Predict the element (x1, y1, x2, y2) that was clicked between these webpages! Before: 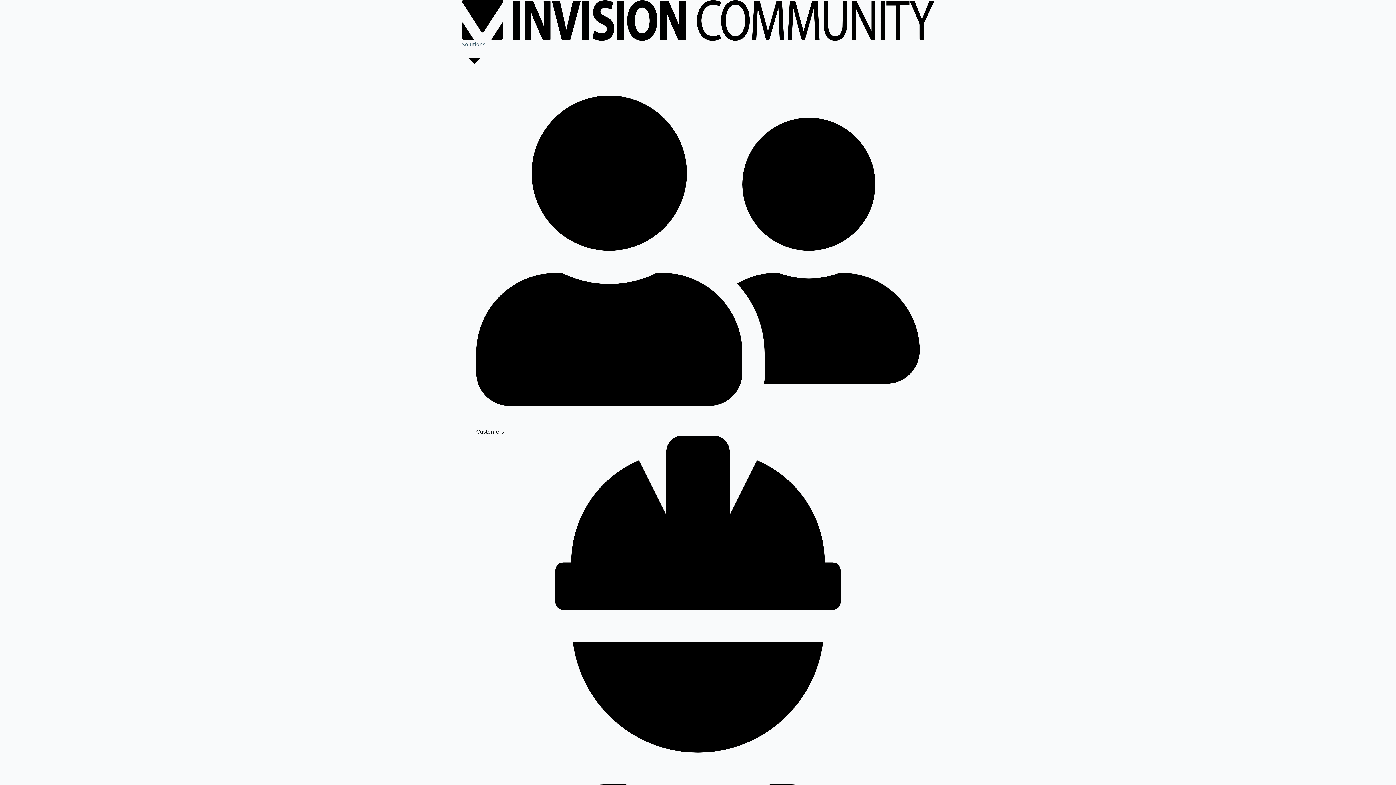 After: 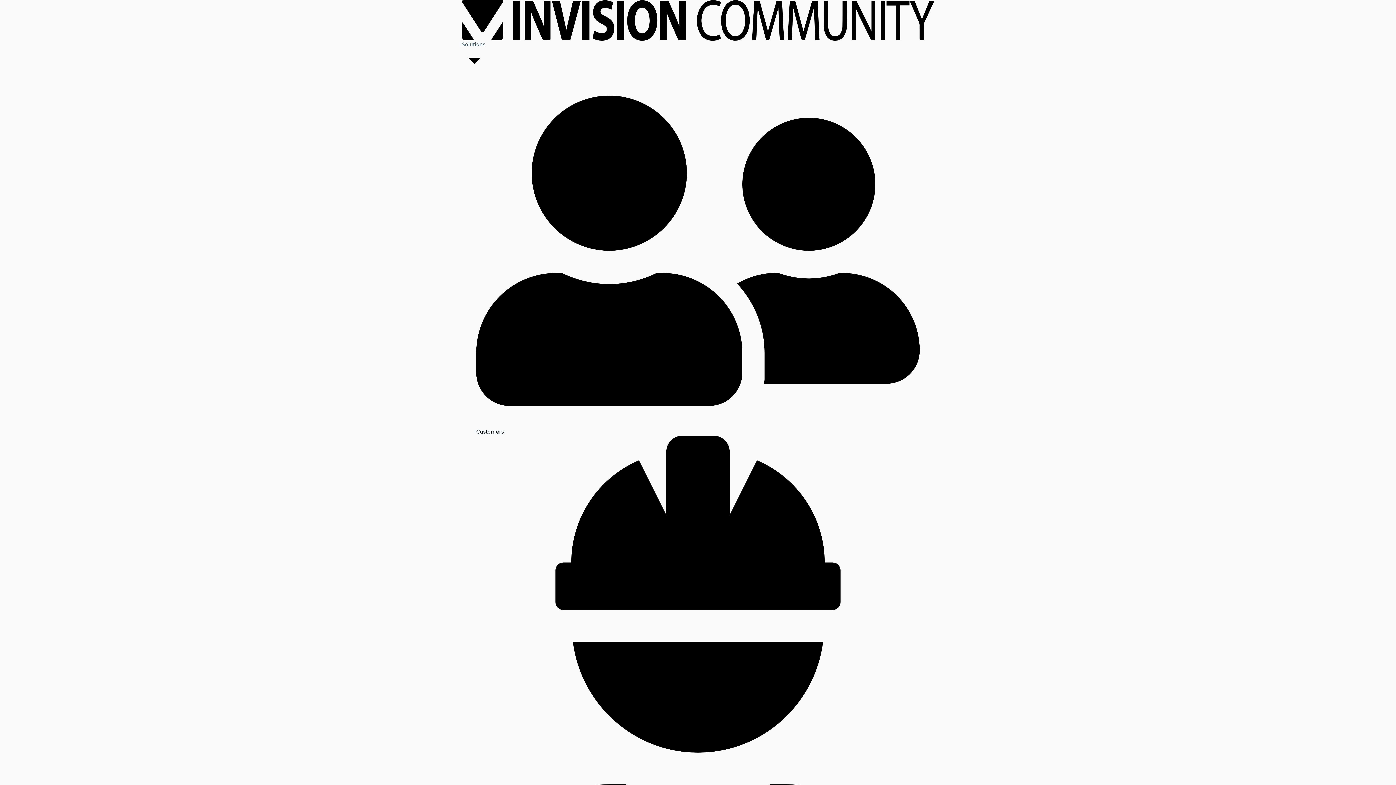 Action: bbox: (476, 436, 920, 950) label: Employees